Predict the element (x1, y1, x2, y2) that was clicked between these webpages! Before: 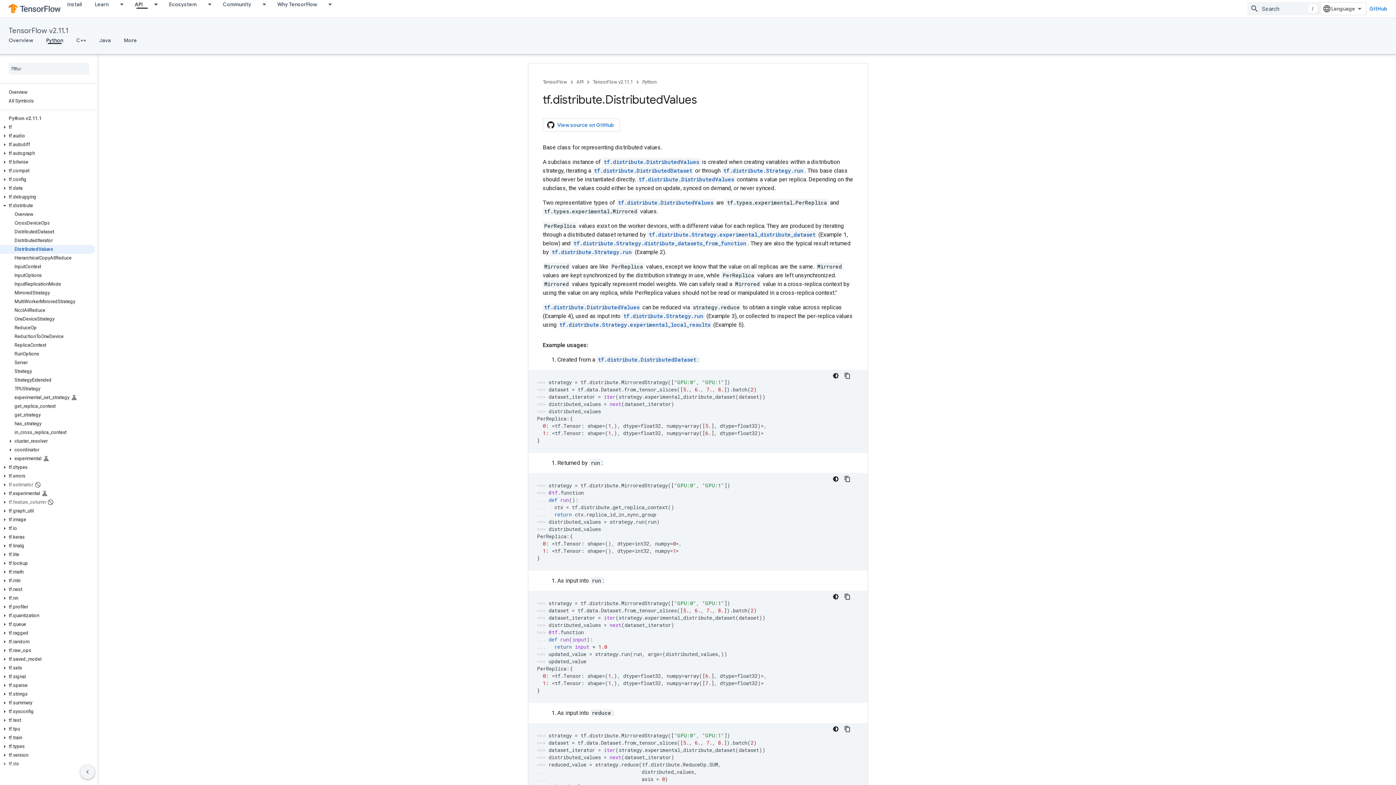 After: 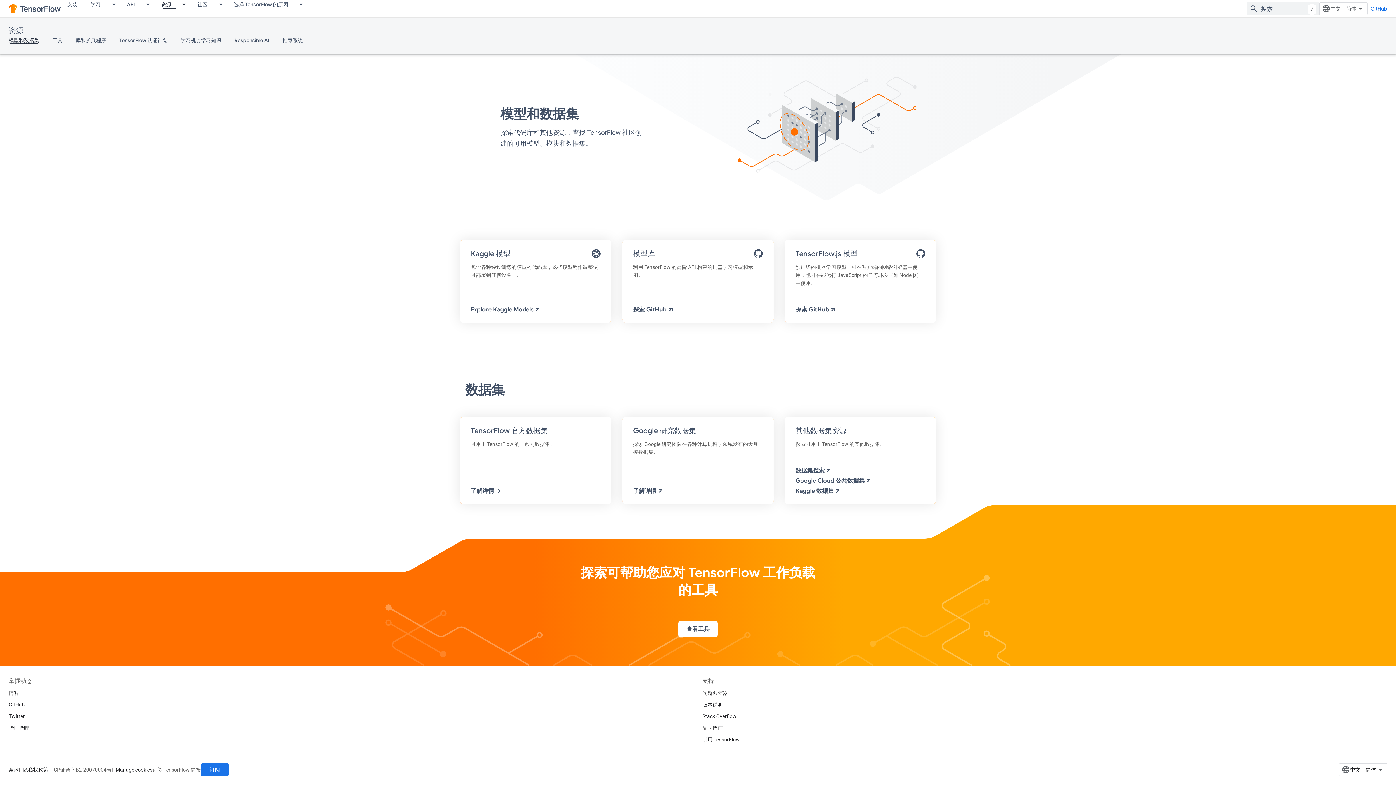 Action: bbox: (162, 0, 203, 8) label: Ecosystem